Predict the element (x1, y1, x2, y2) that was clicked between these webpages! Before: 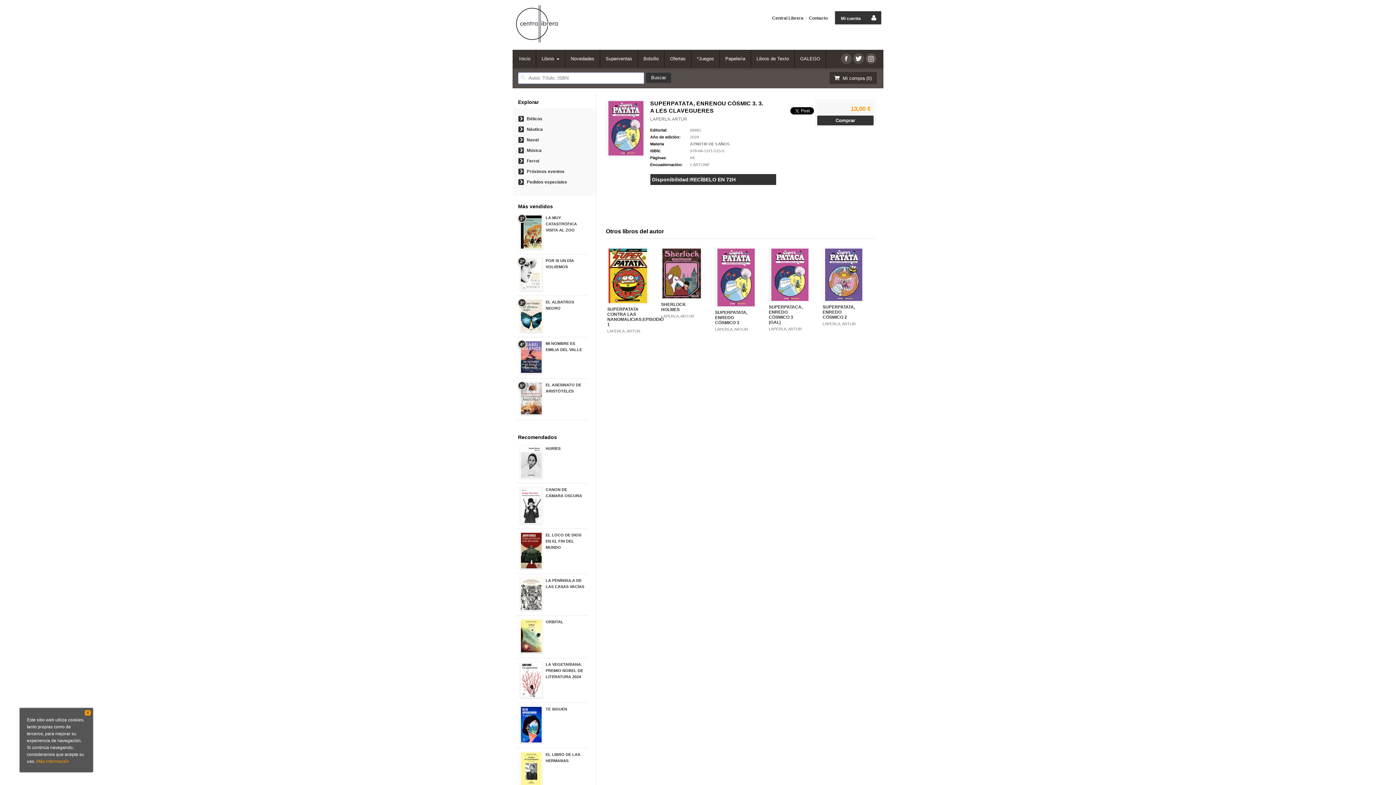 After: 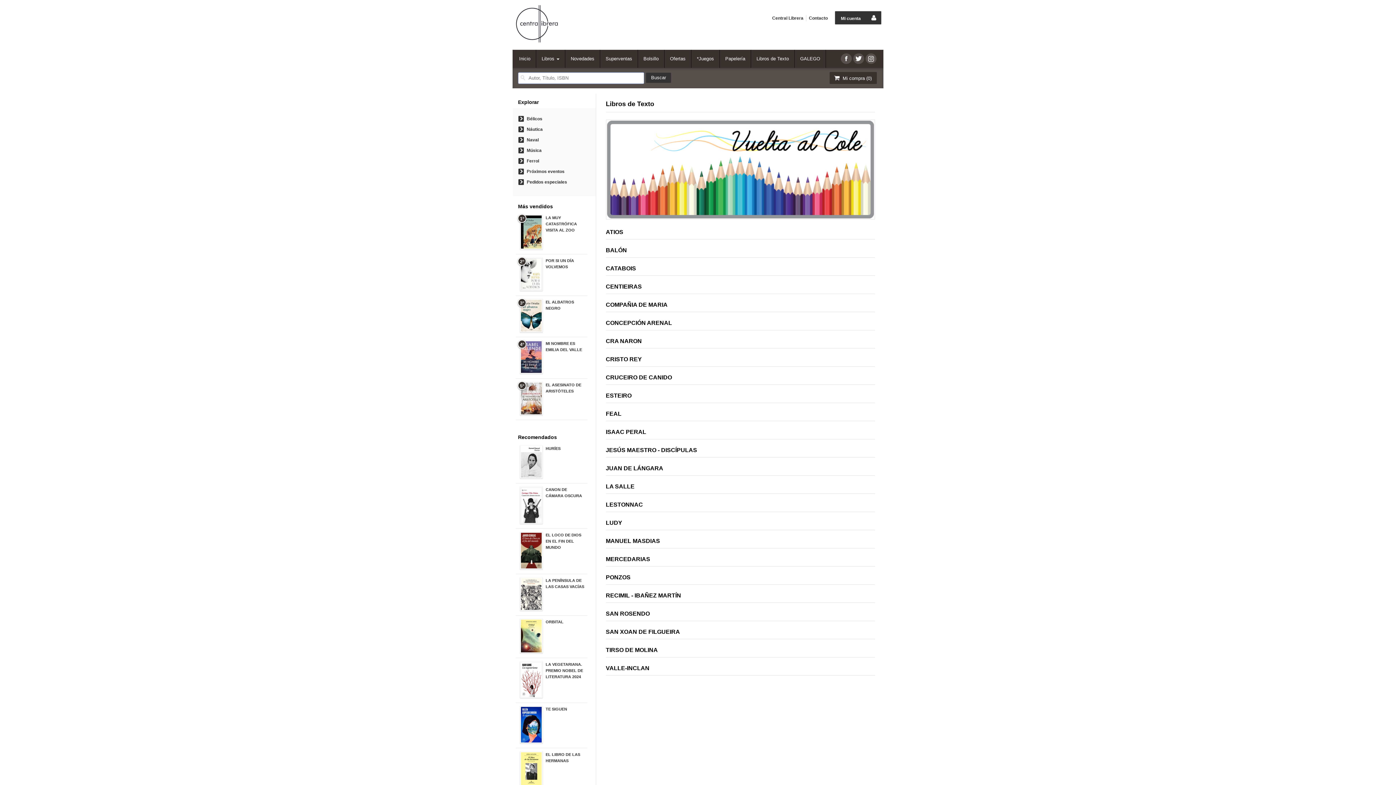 Action: label: Libros de Texto bbox: (751, 49, 794, 68)